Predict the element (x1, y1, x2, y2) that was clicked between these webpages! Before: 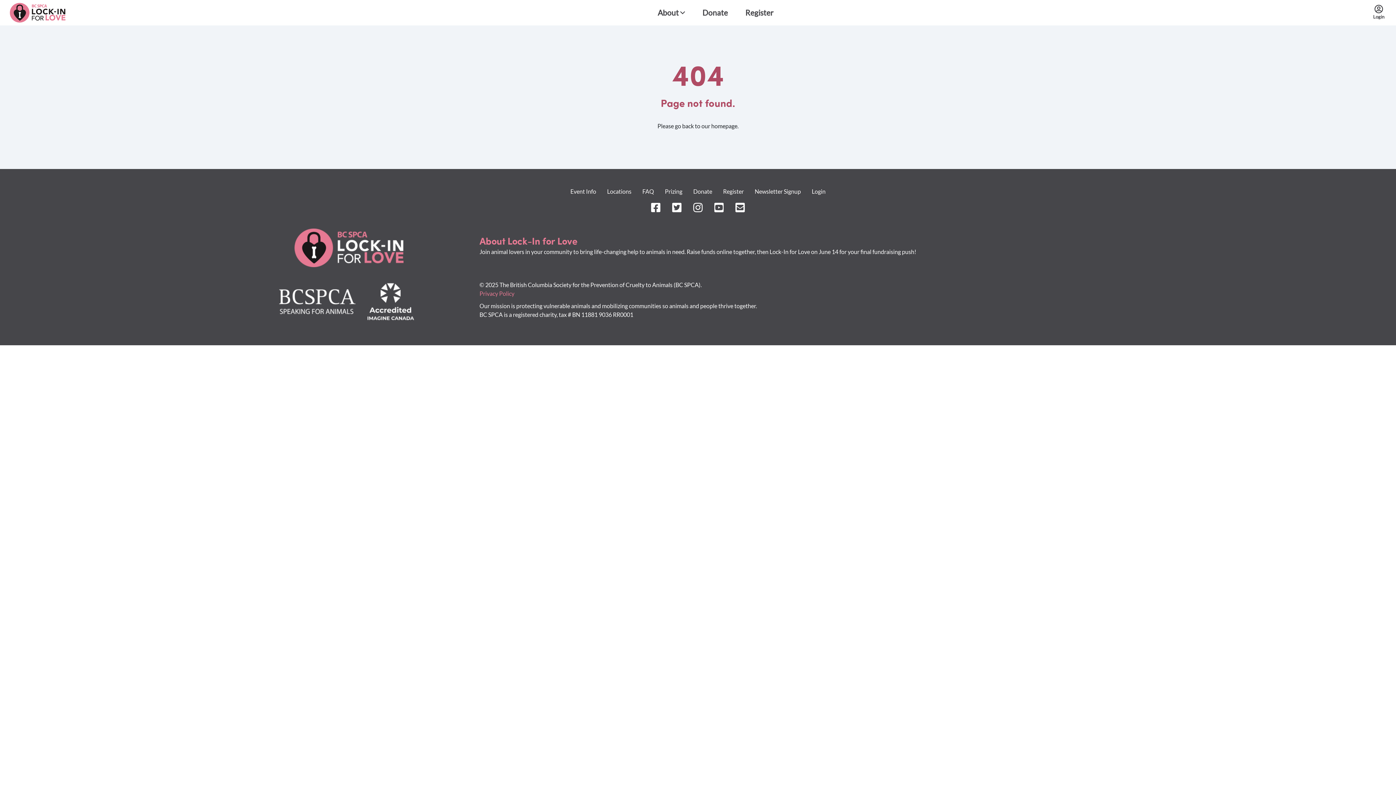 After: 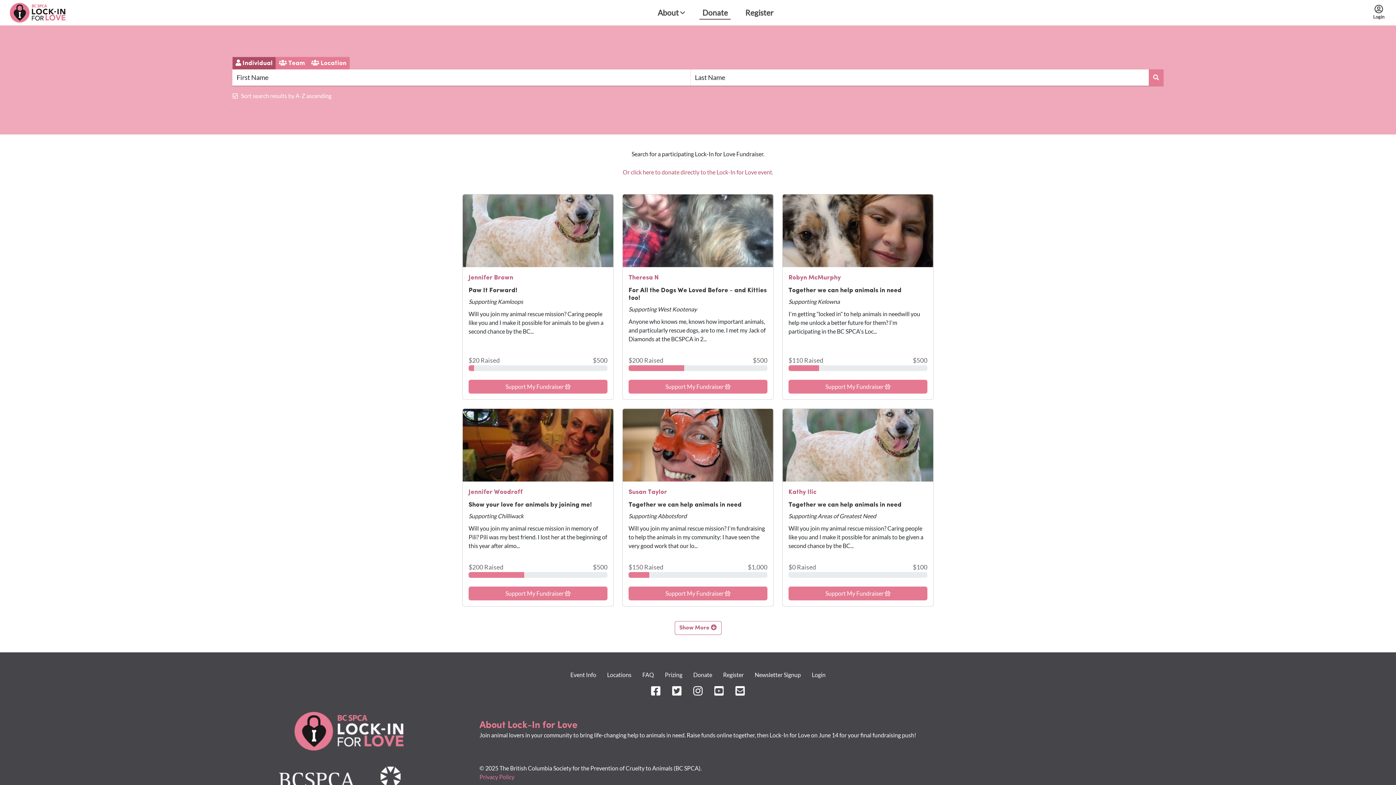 Action: label: Donate bbox: (687, 184, 717, 198)